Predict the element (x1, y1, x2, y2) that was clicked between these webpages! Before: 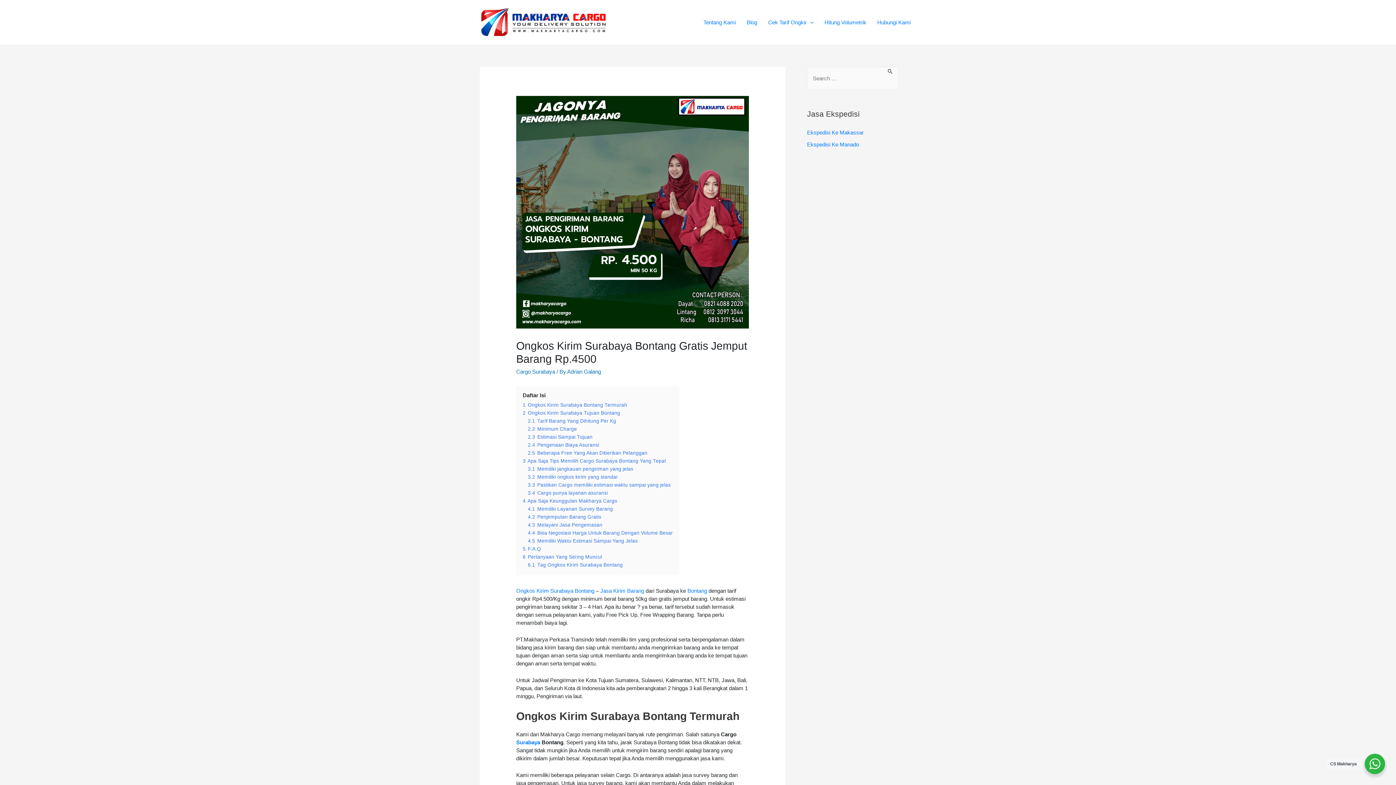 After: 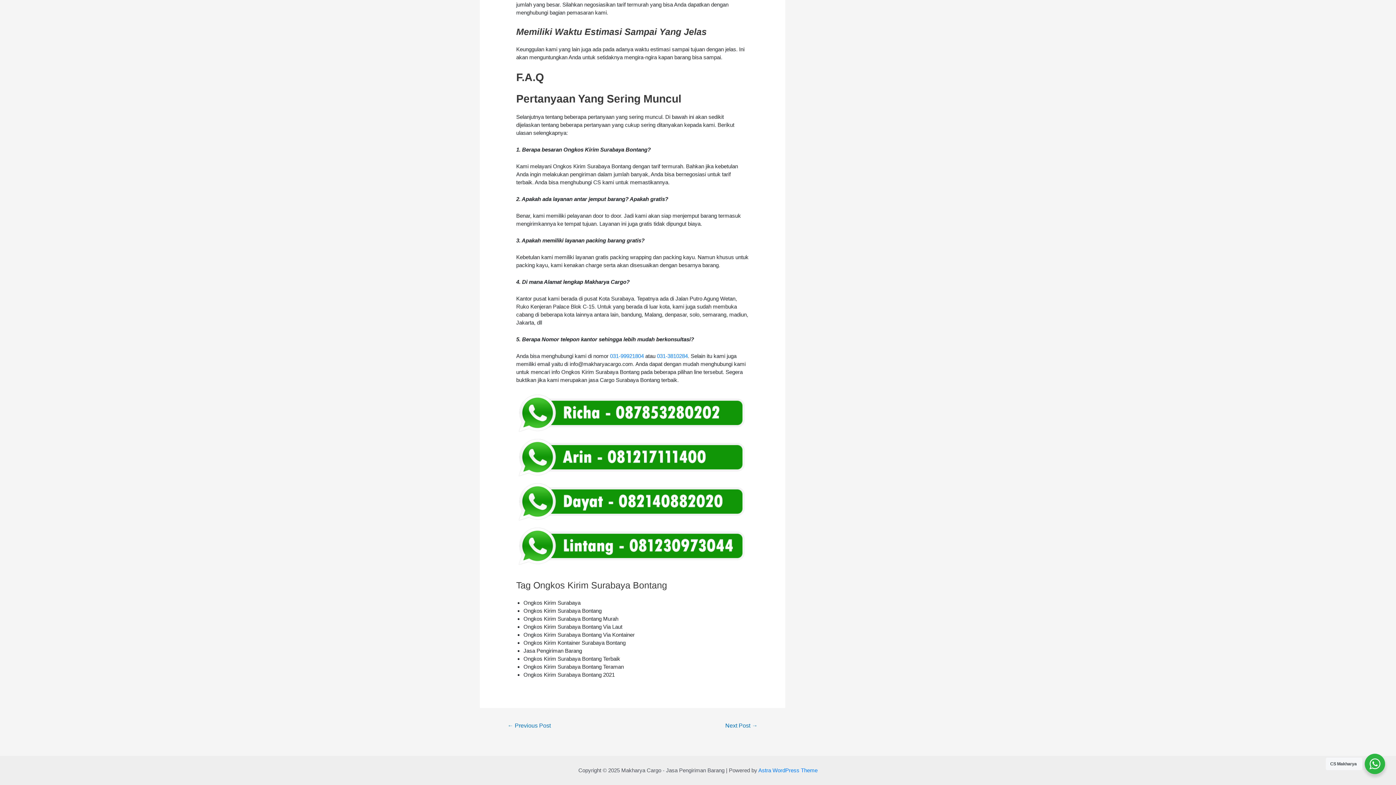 Action: bbox: (522, 546, 541, 552) label: 5 F.A.Q